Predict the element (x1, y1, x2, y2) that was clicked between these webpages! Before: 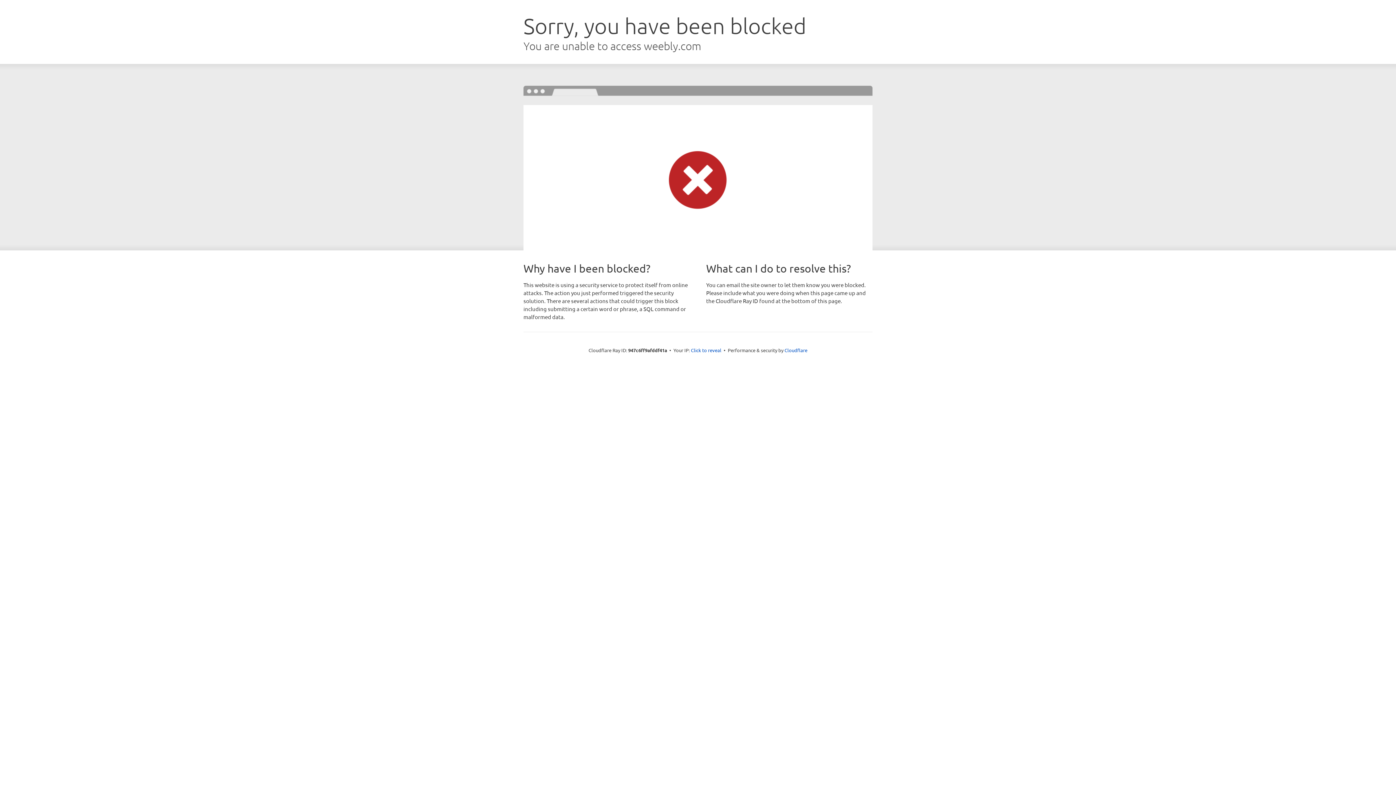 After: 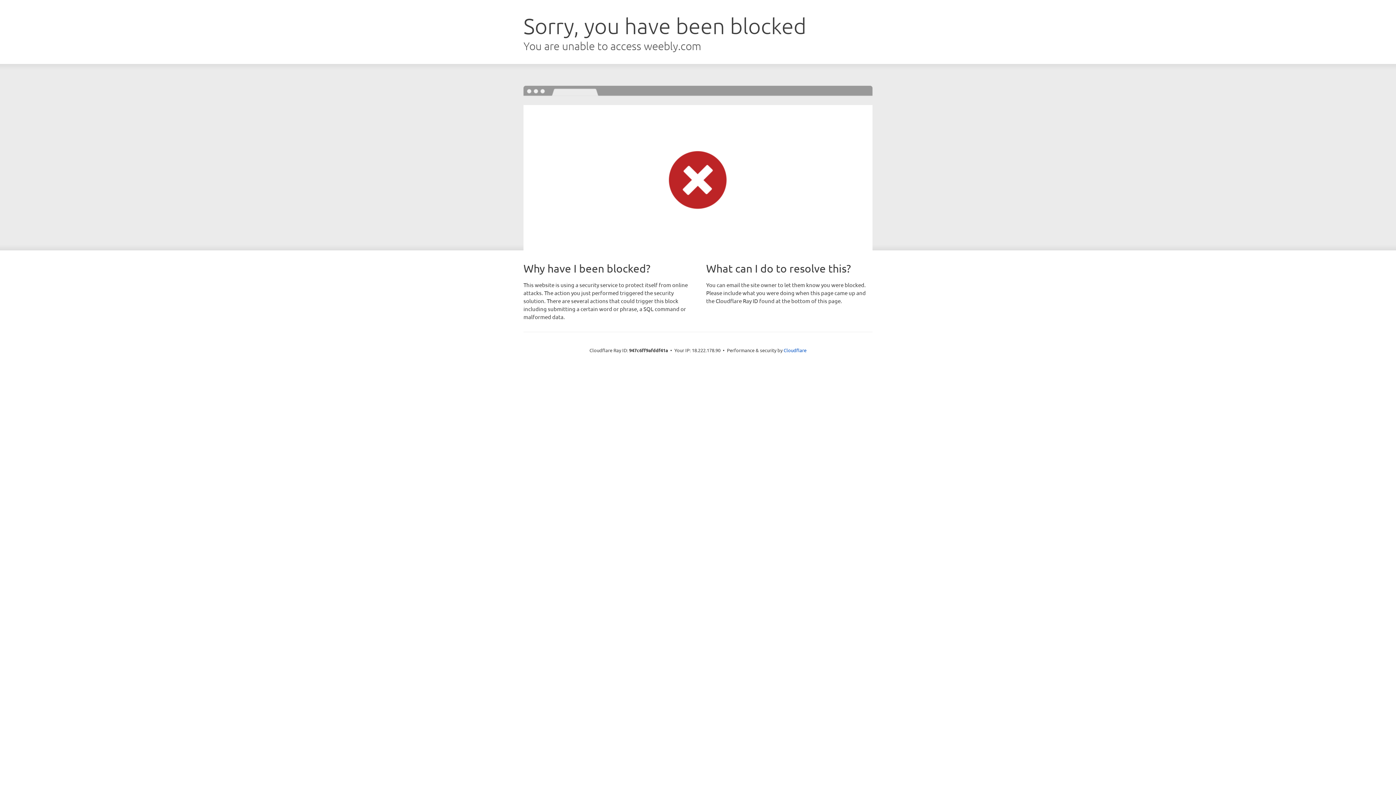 Action: label: Click to reveal bbox: (691, 346, 721, 353)